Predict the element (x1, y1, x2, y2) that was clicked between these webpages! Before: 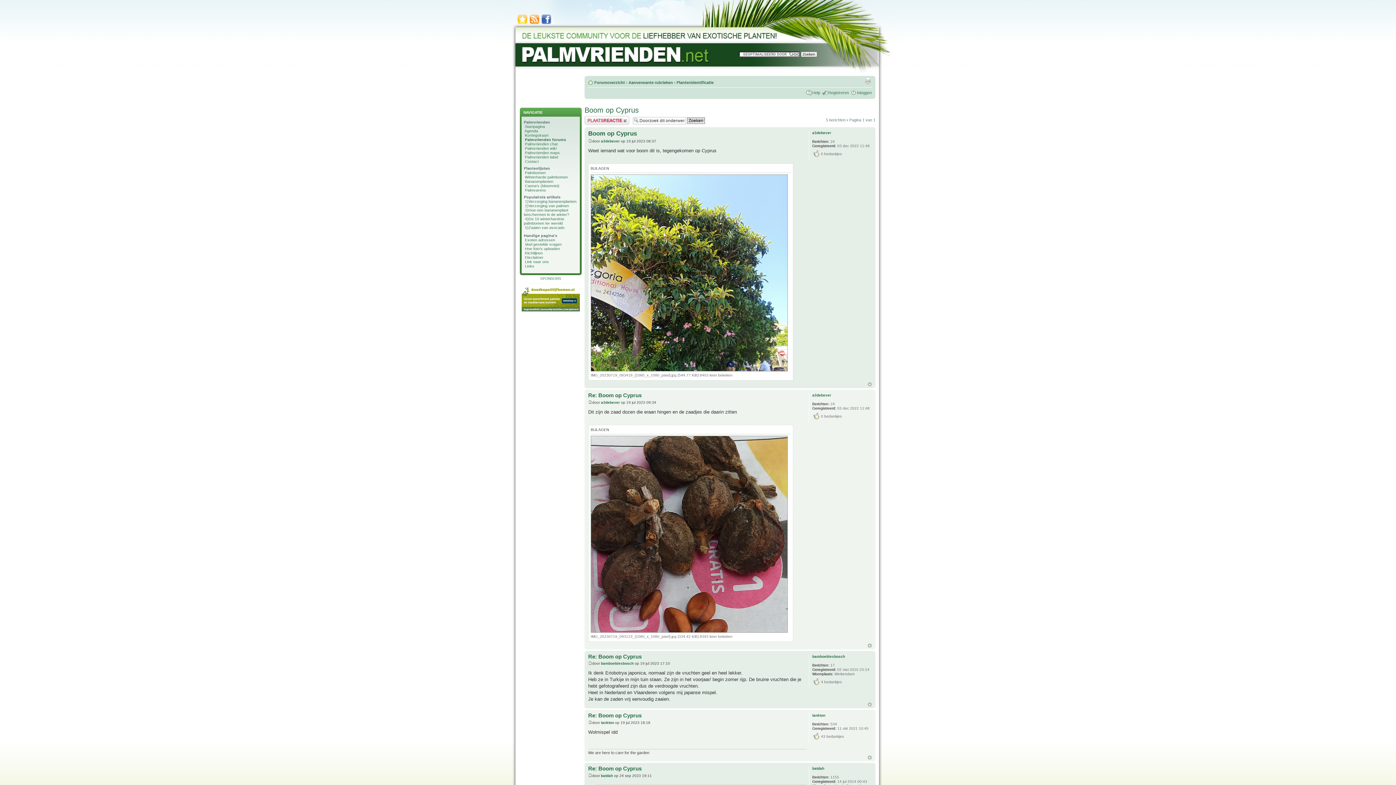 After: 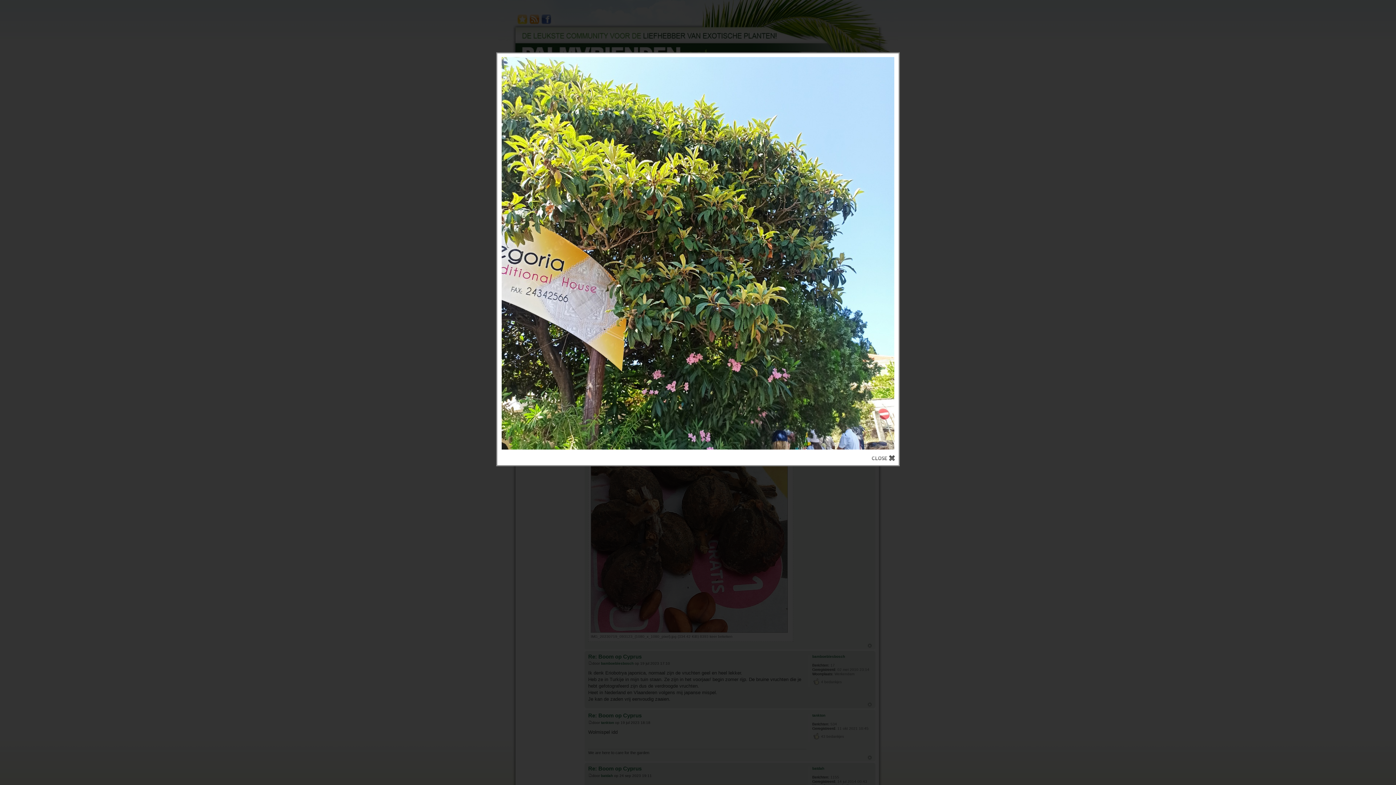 Action: bbox: (590, 368, 788, 372)